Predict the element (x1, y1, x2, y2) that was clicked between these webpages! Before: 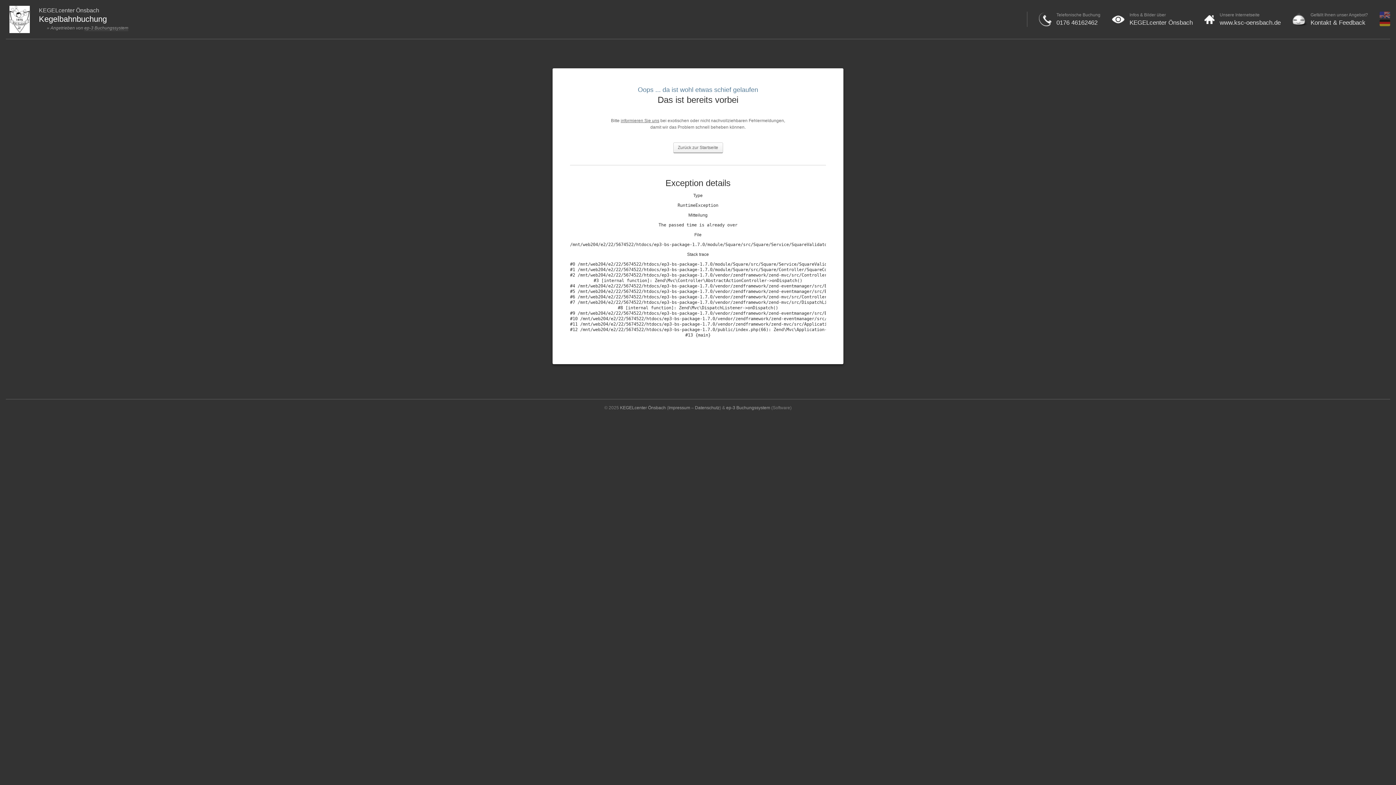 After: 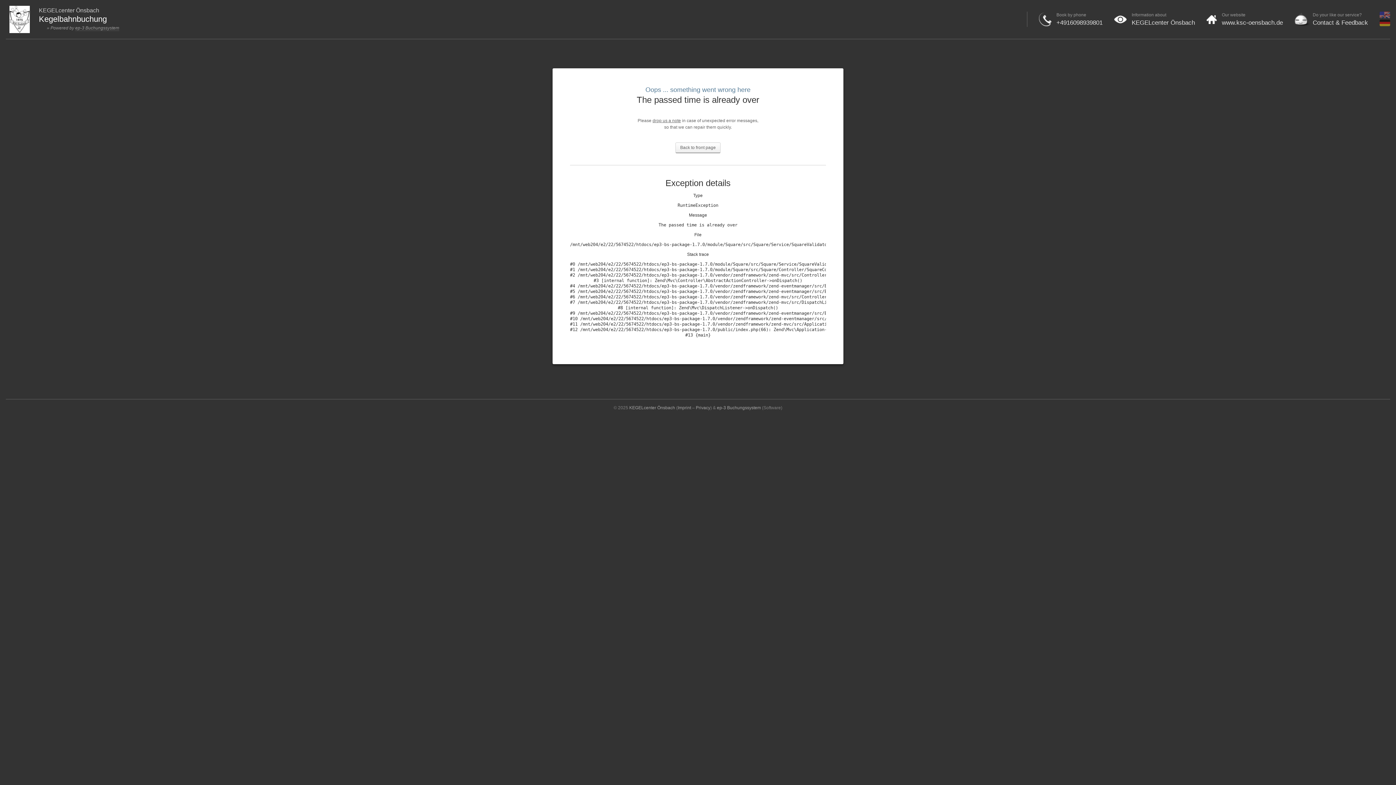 Action: bbox: (1380, 14, 1390, 19)